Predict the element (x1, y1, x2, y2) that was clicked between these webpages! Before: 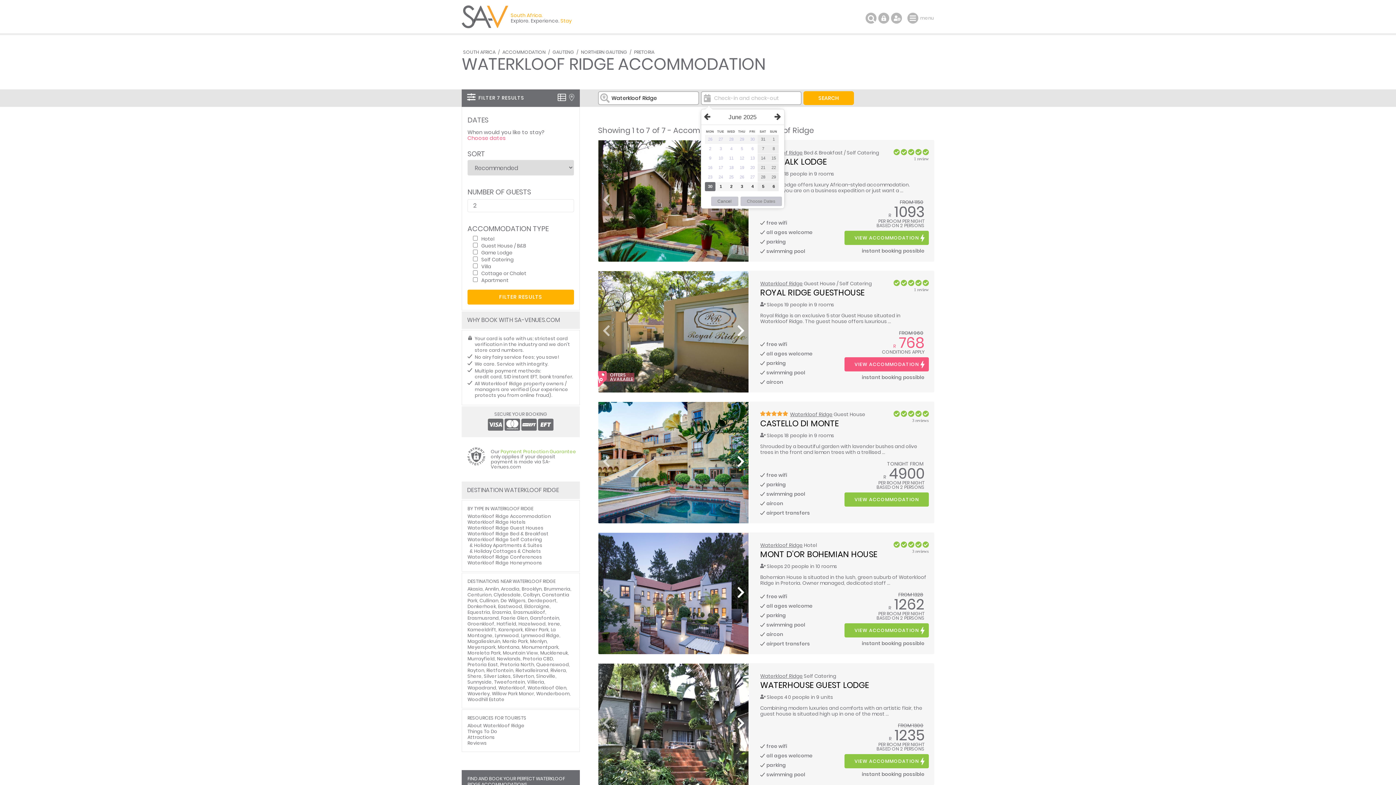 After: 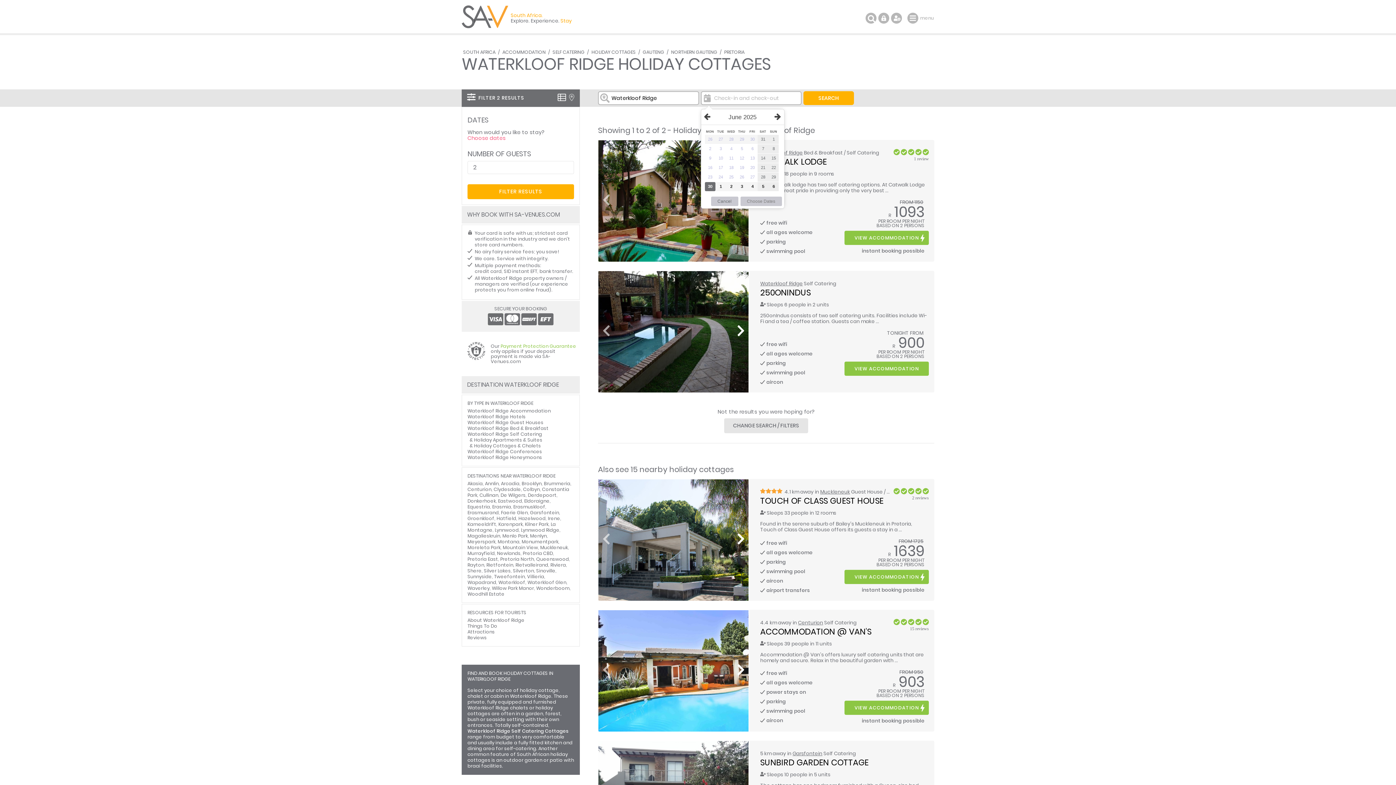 Action: bbox: (474, 548, 541, 554) label: Holiday Cottages & Chalets